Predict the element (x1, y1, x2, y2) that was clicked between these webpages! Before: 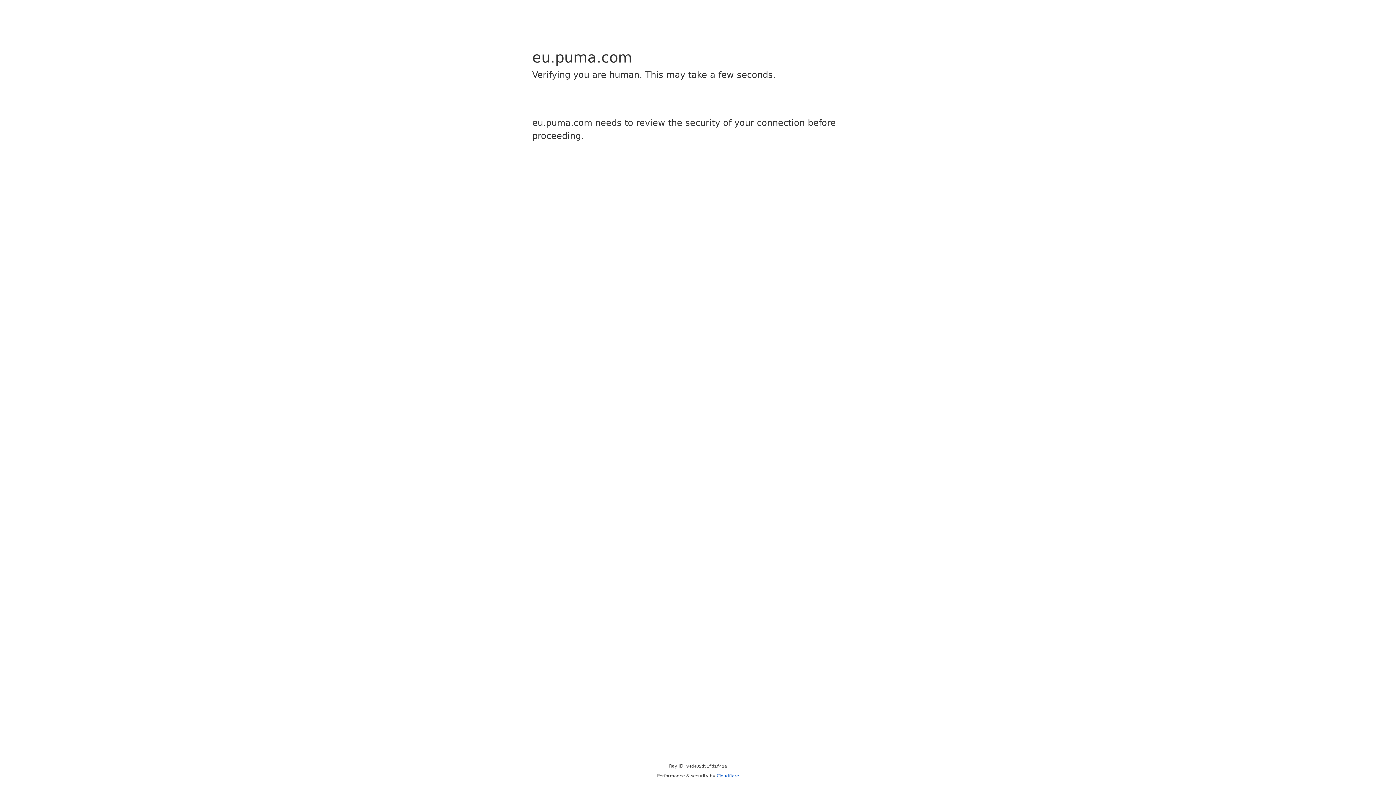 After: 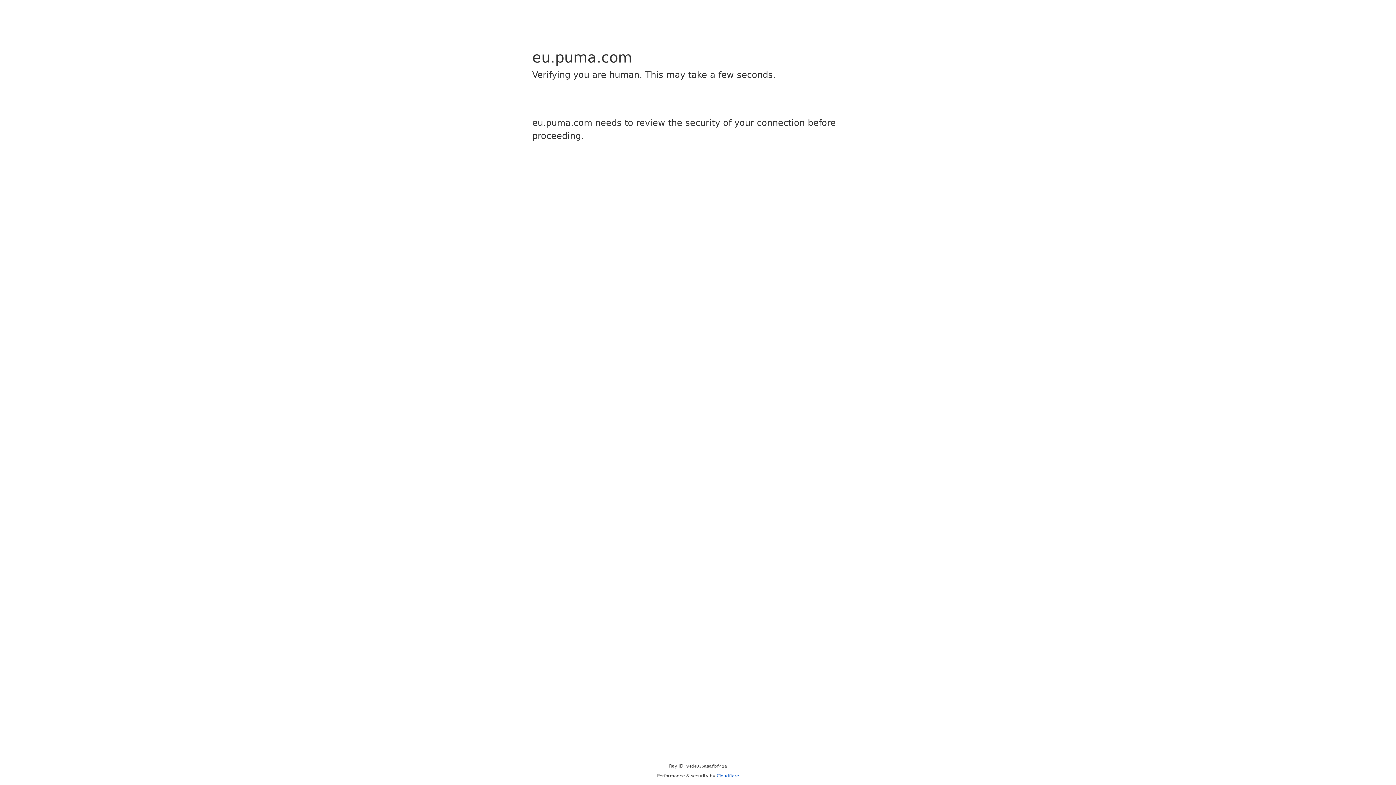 Action: bbox: (716, 773, 739, 778) label: Cloudflare